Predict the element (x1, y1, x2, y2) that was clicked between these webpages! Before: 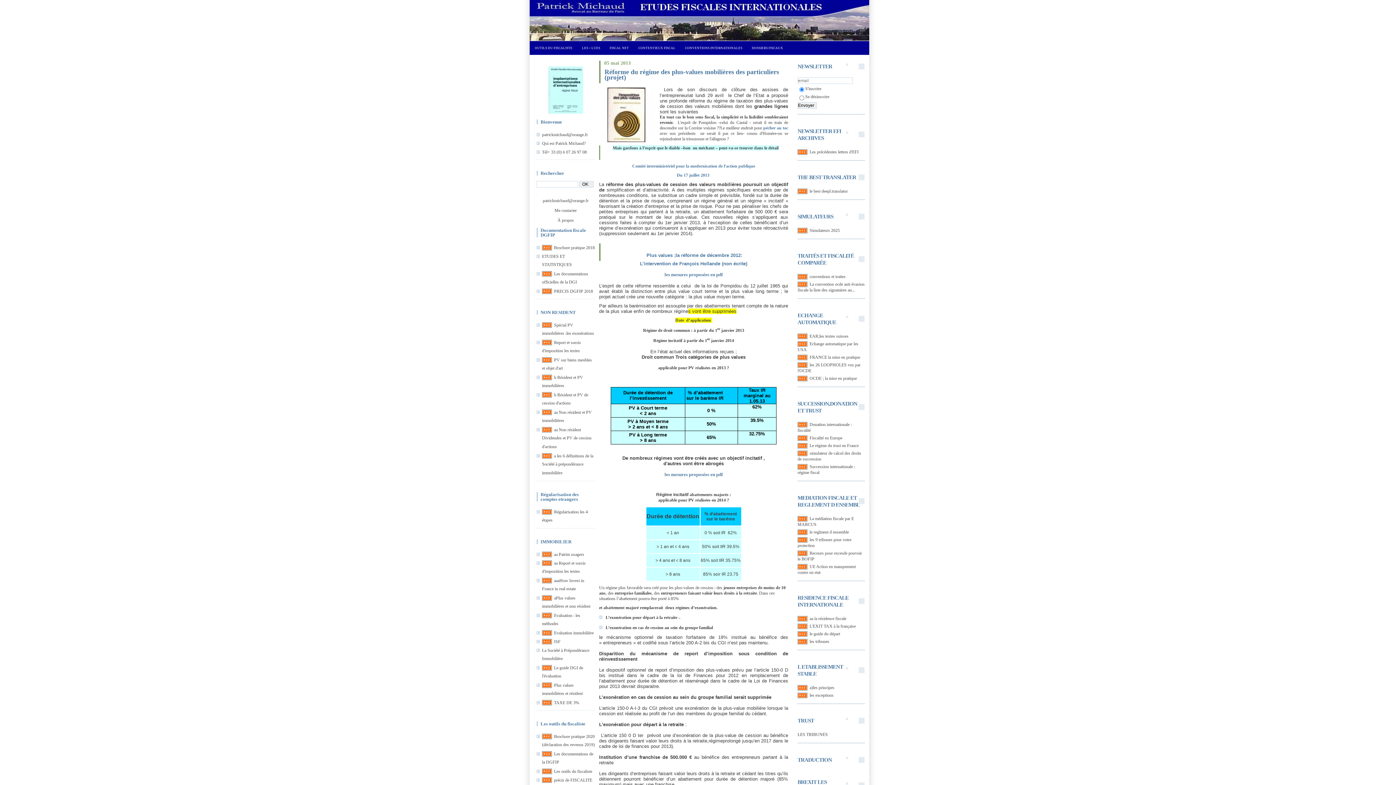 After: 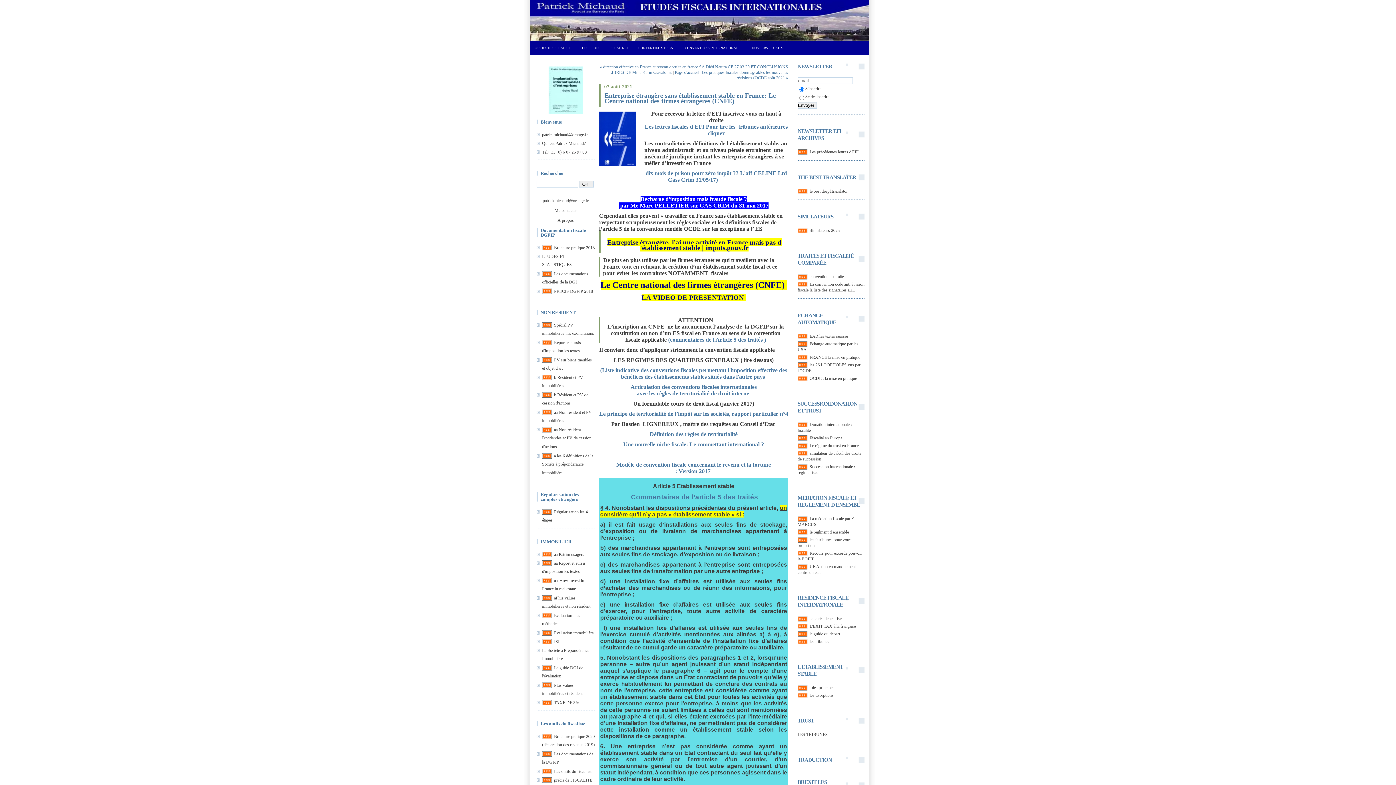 Action: bbox: (809, 692, 833, 698) label: les exceptions